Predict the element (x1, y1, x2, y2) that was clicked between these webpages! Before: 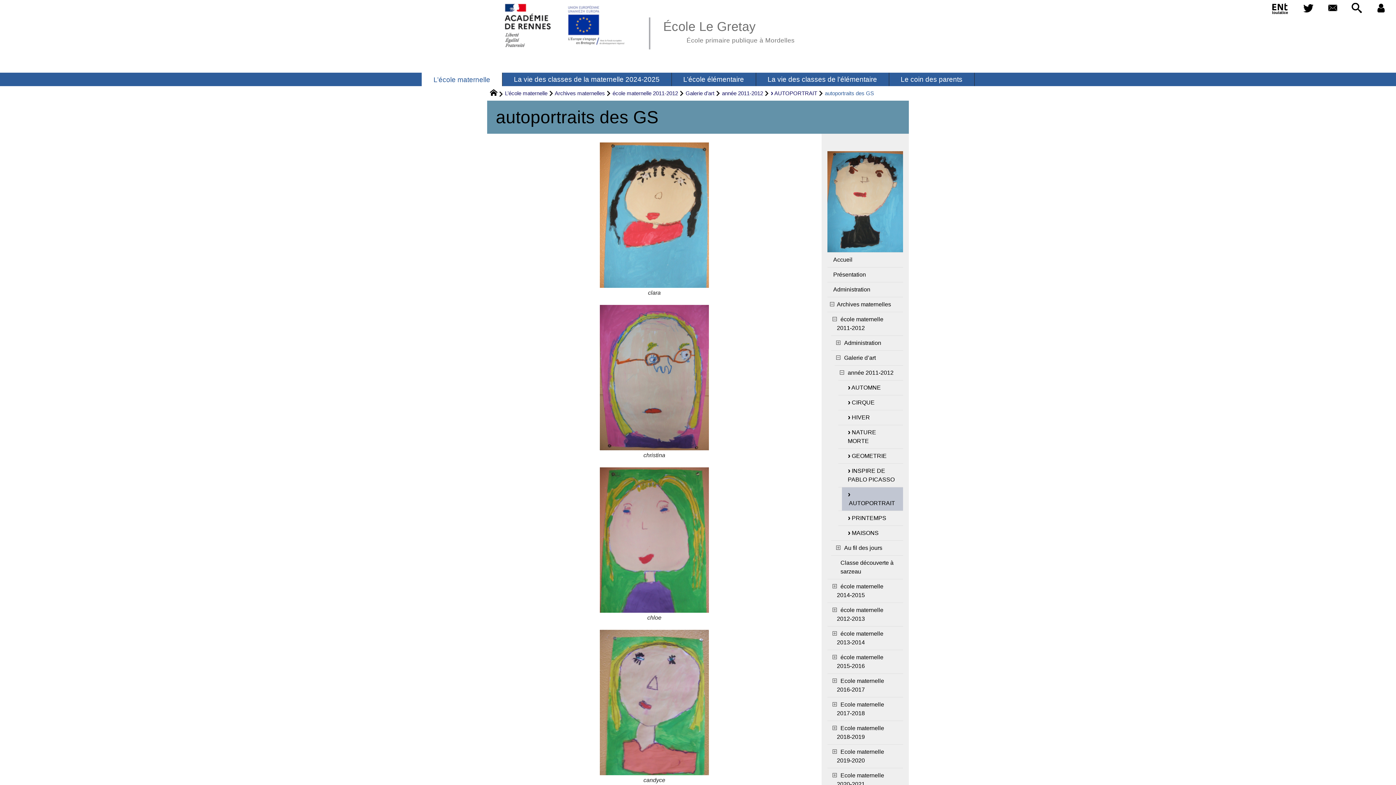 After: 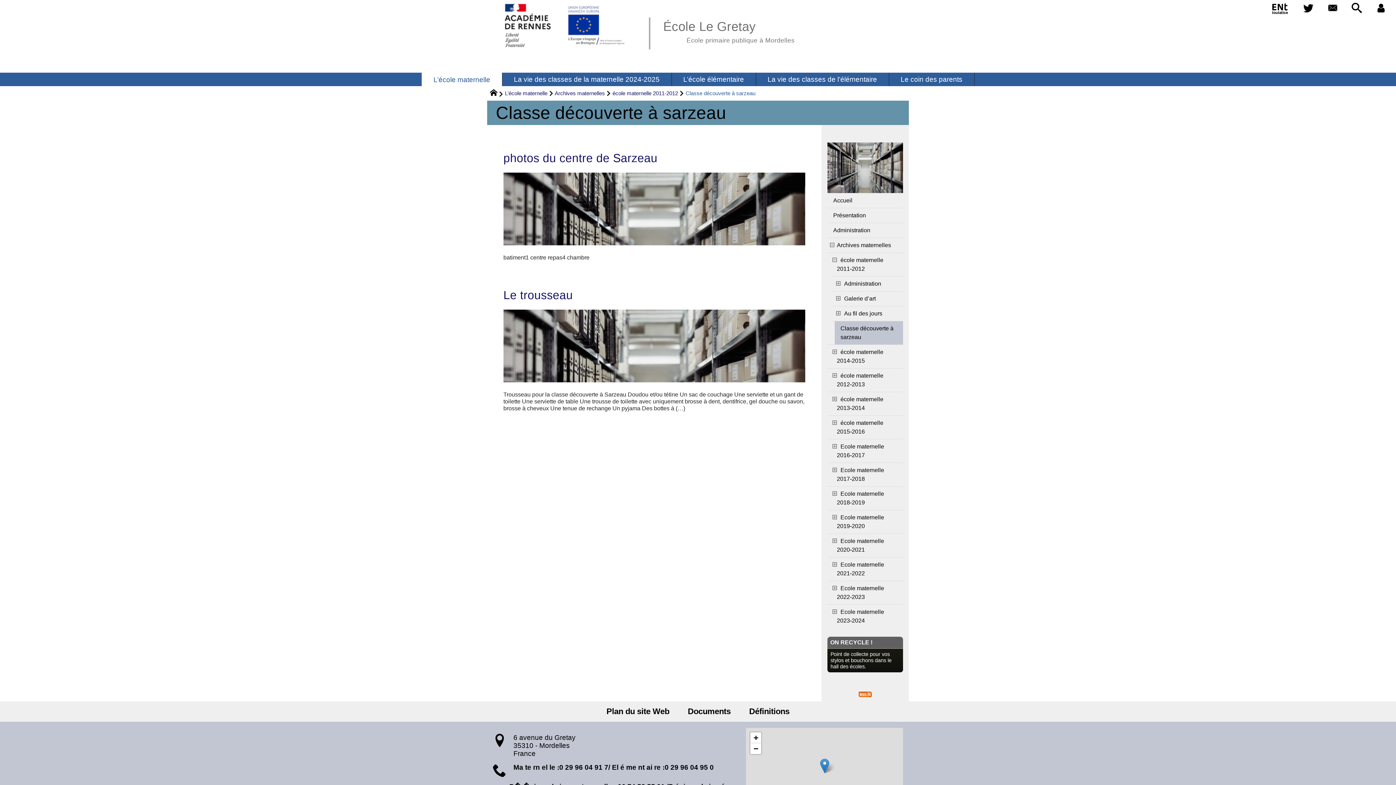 Action: bbox: (834, 555, 903, 579) label: Classe découverte à sarzeau